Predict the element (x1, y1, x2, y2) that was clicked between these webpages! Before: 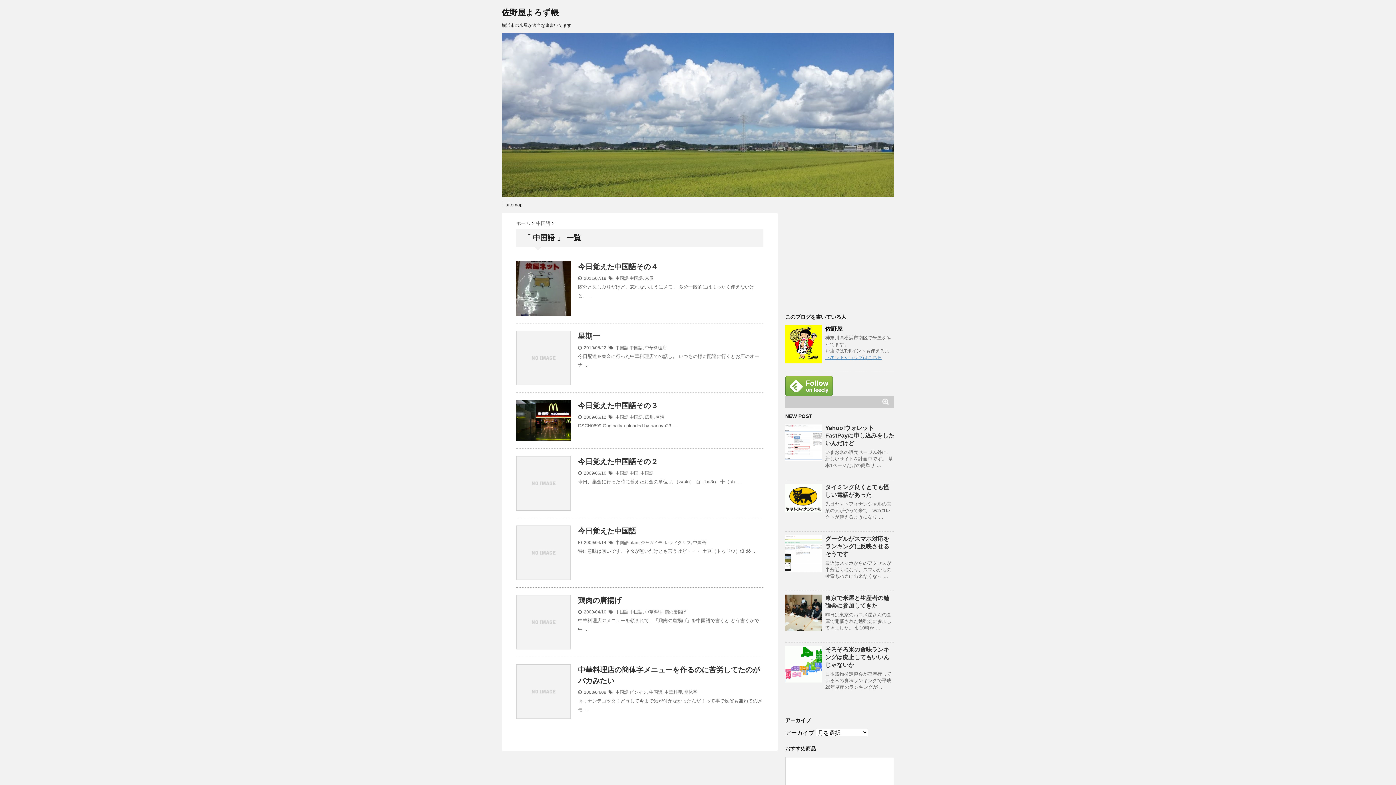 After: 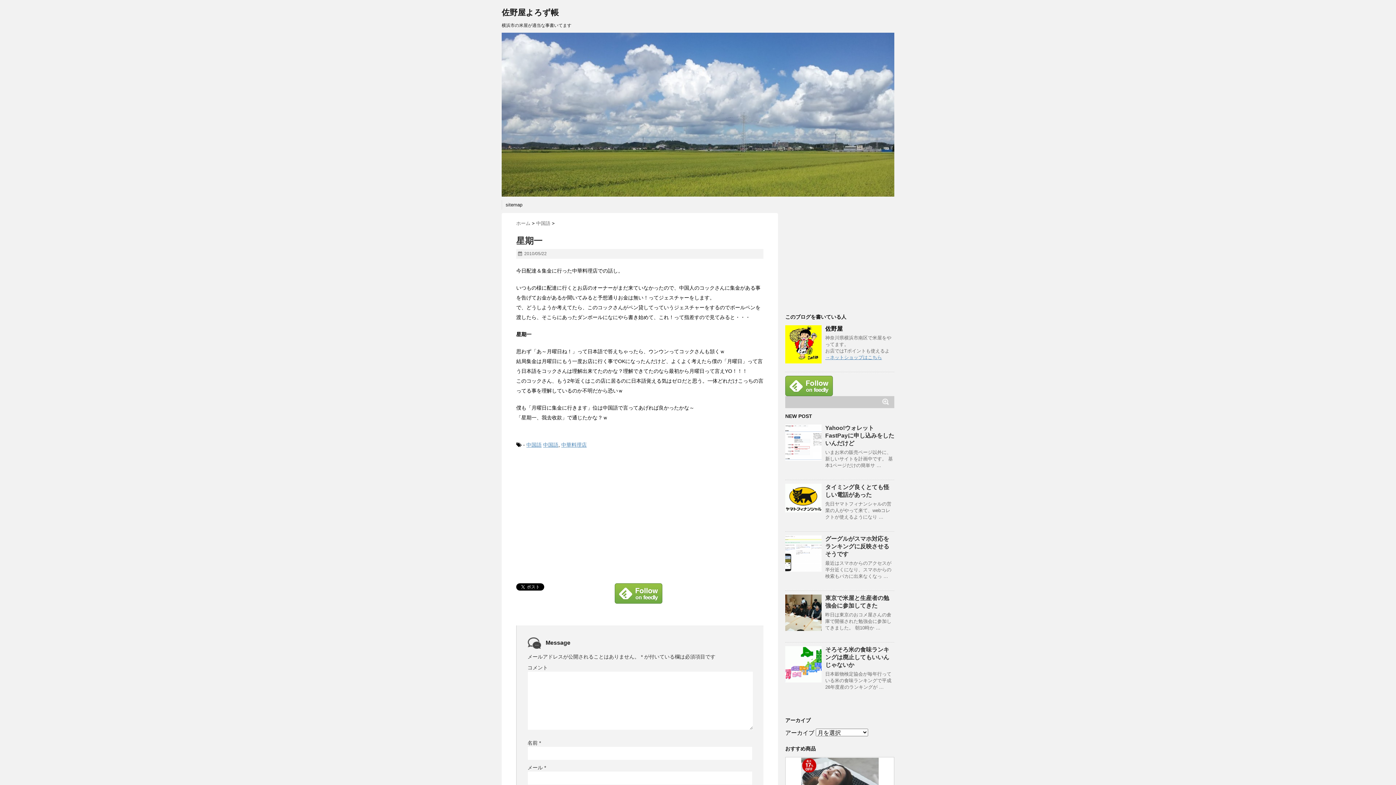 Action: bbox: (516, 330, 570, 385)